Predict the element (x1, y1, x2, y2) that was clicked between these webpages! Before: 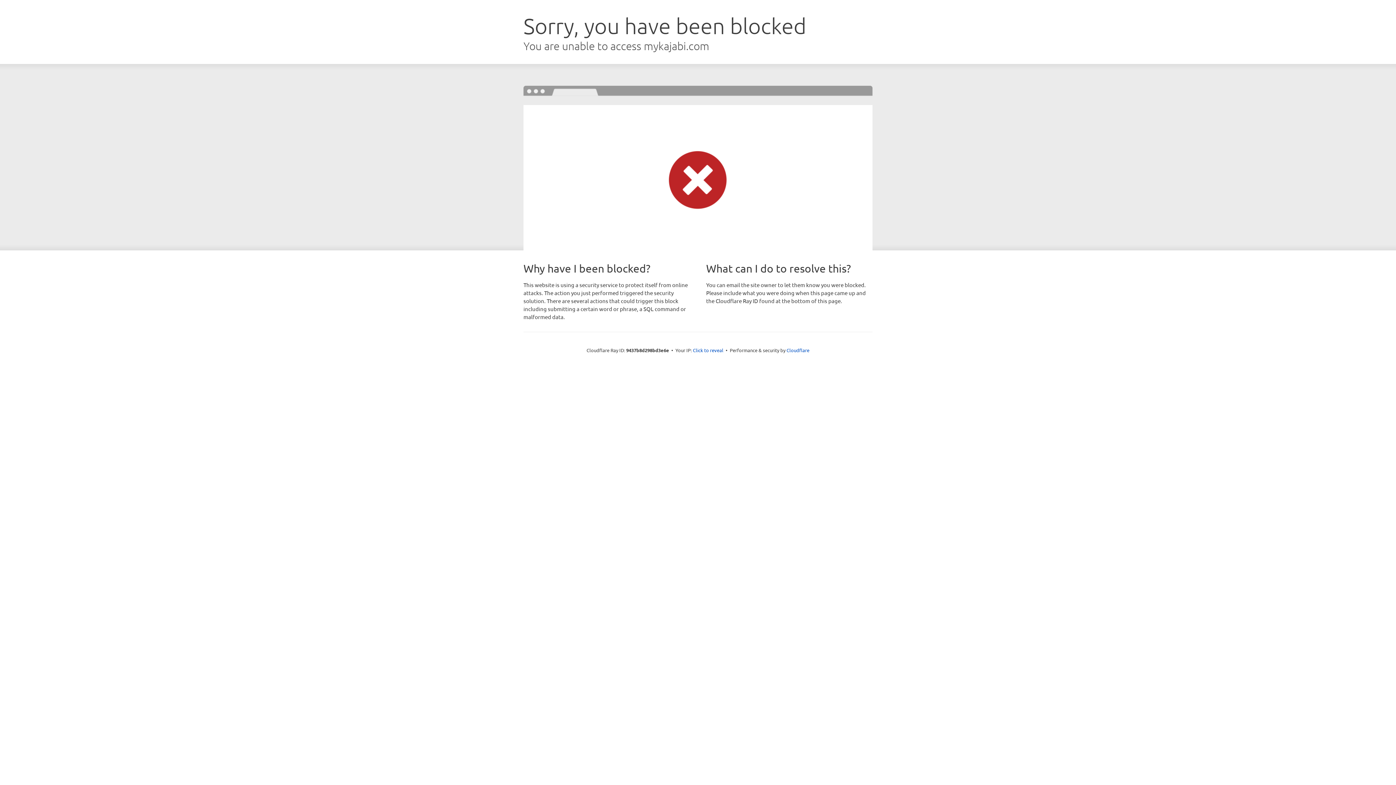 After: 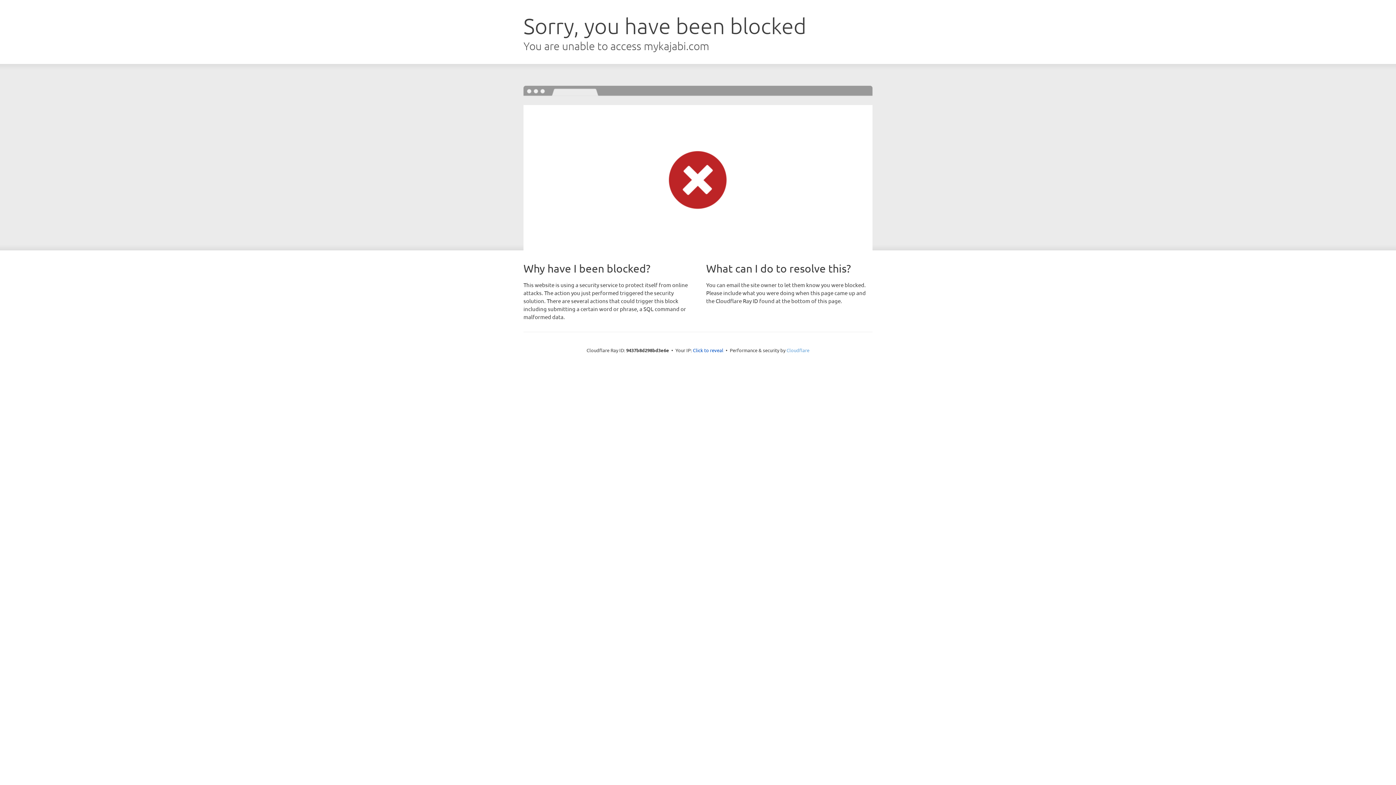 Action: label: Cloudflare bbox: (786, 347, 809, 353)